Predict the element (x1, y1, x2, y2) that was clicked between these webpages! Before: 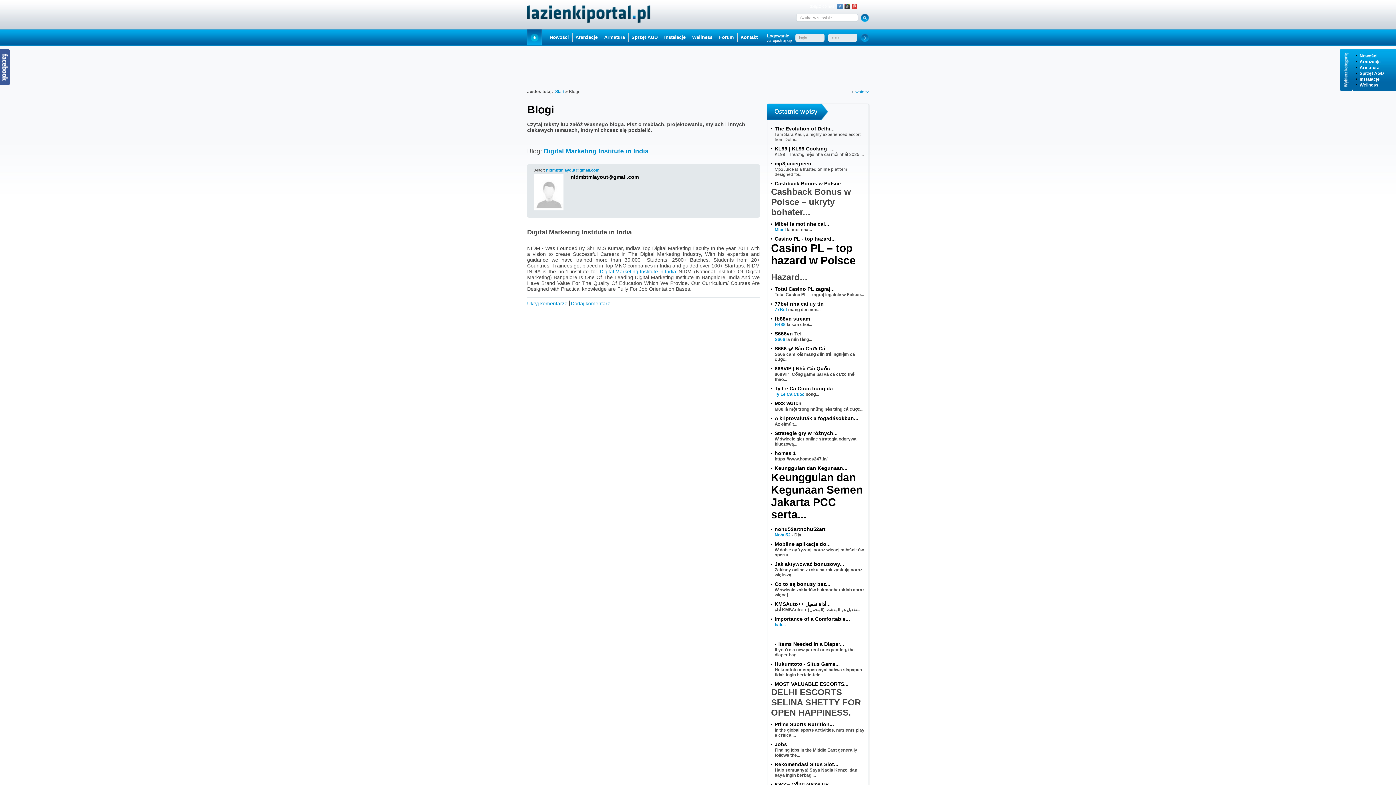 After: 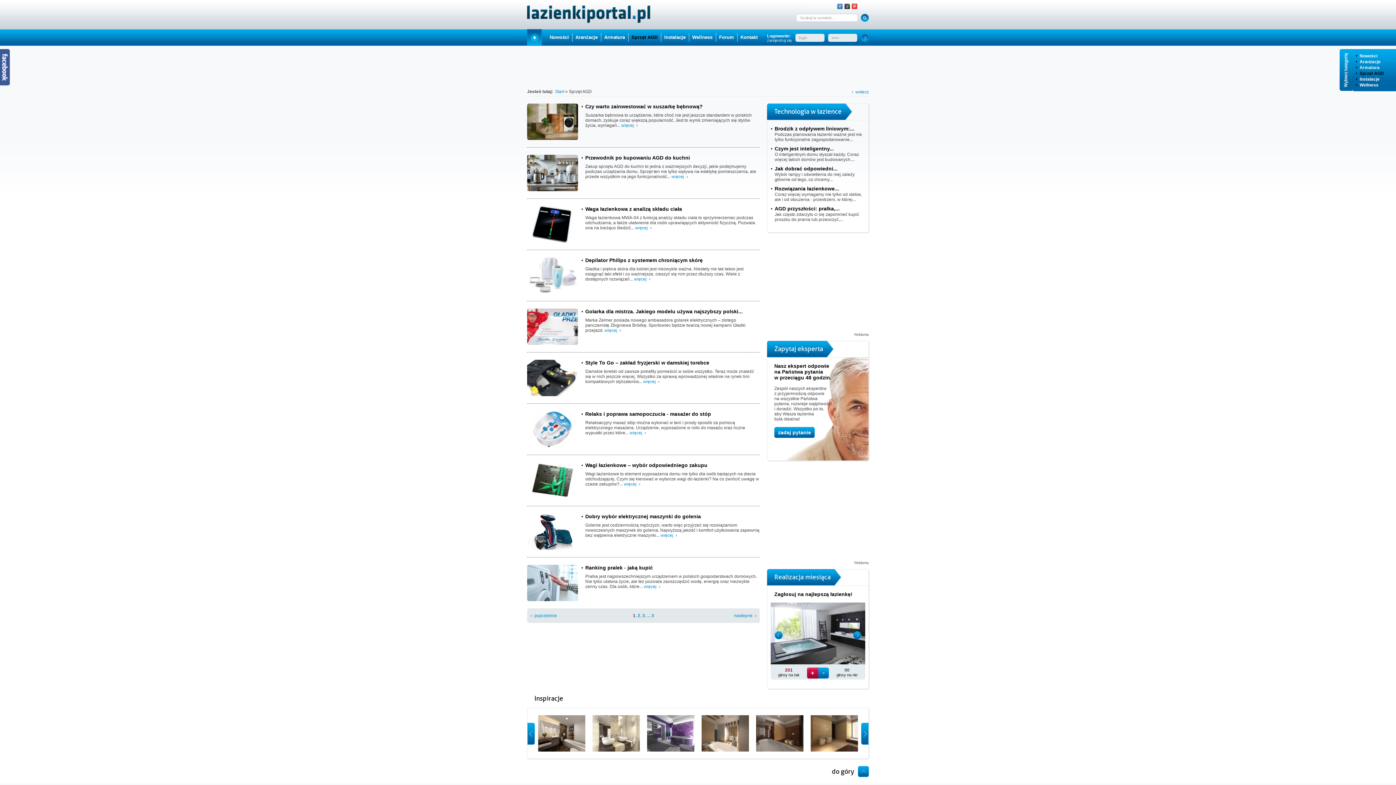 Action: bbox: (1360, 70, 1384, 76) label: Sprzęt AGD